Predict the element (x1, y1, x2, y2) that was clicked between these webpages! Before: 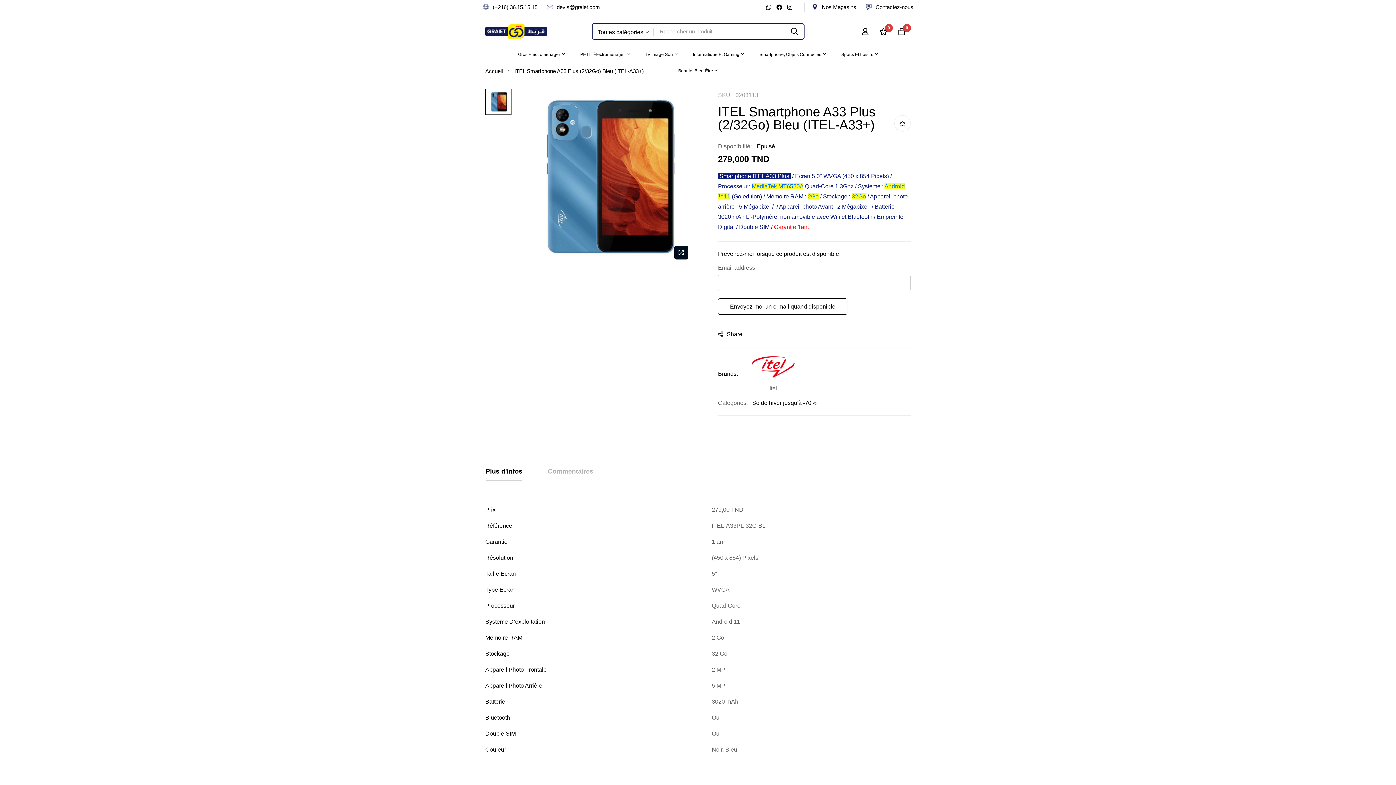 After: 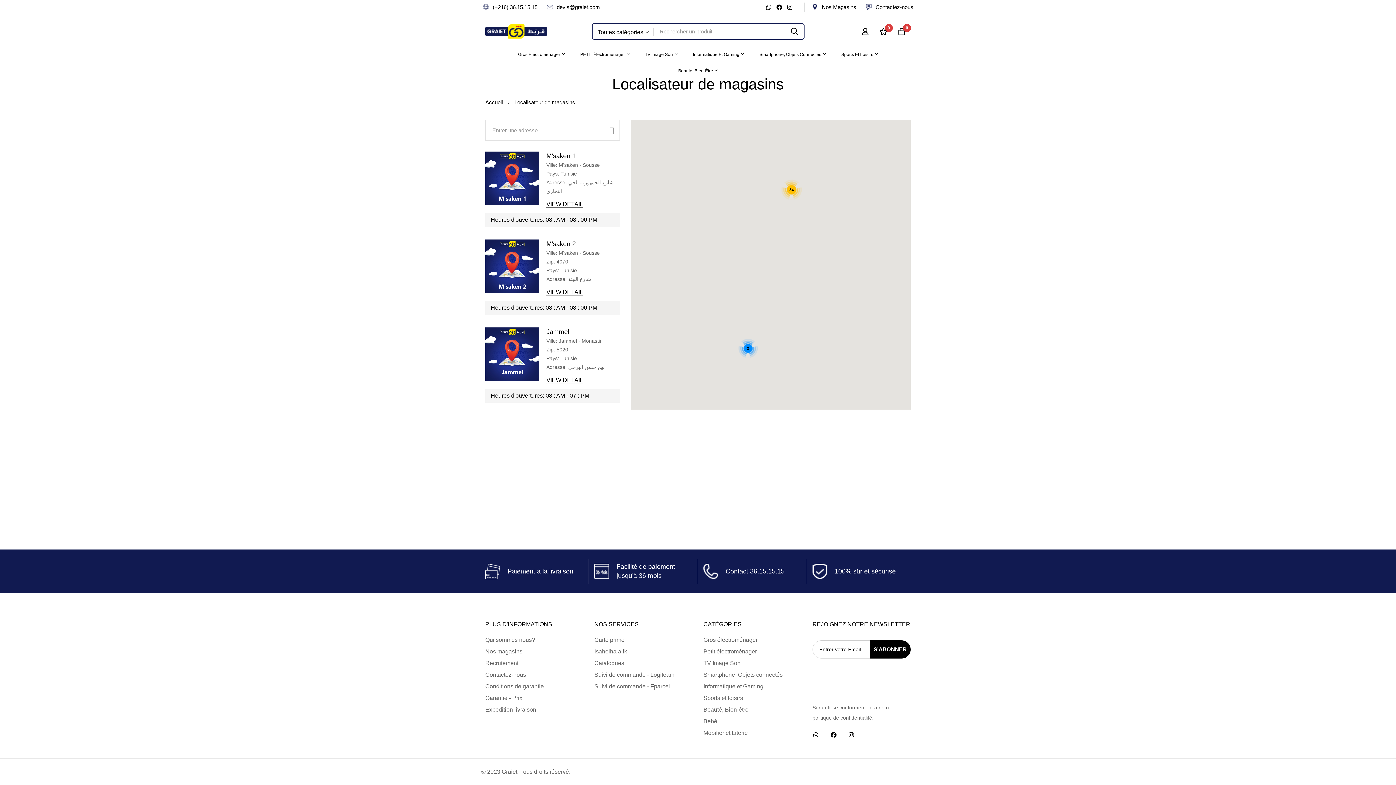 Action: label: Nos Magasins bbox: (822, 4, 856, 10)